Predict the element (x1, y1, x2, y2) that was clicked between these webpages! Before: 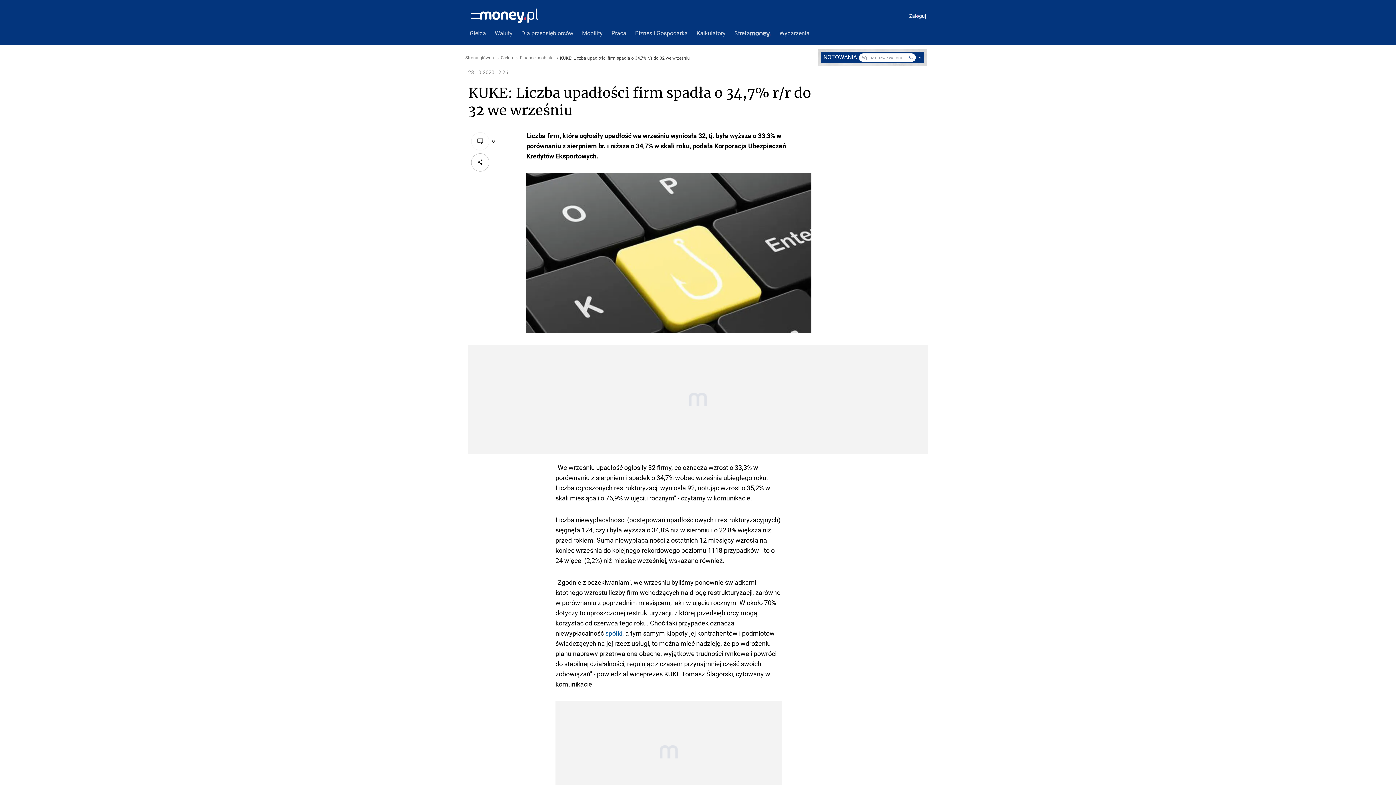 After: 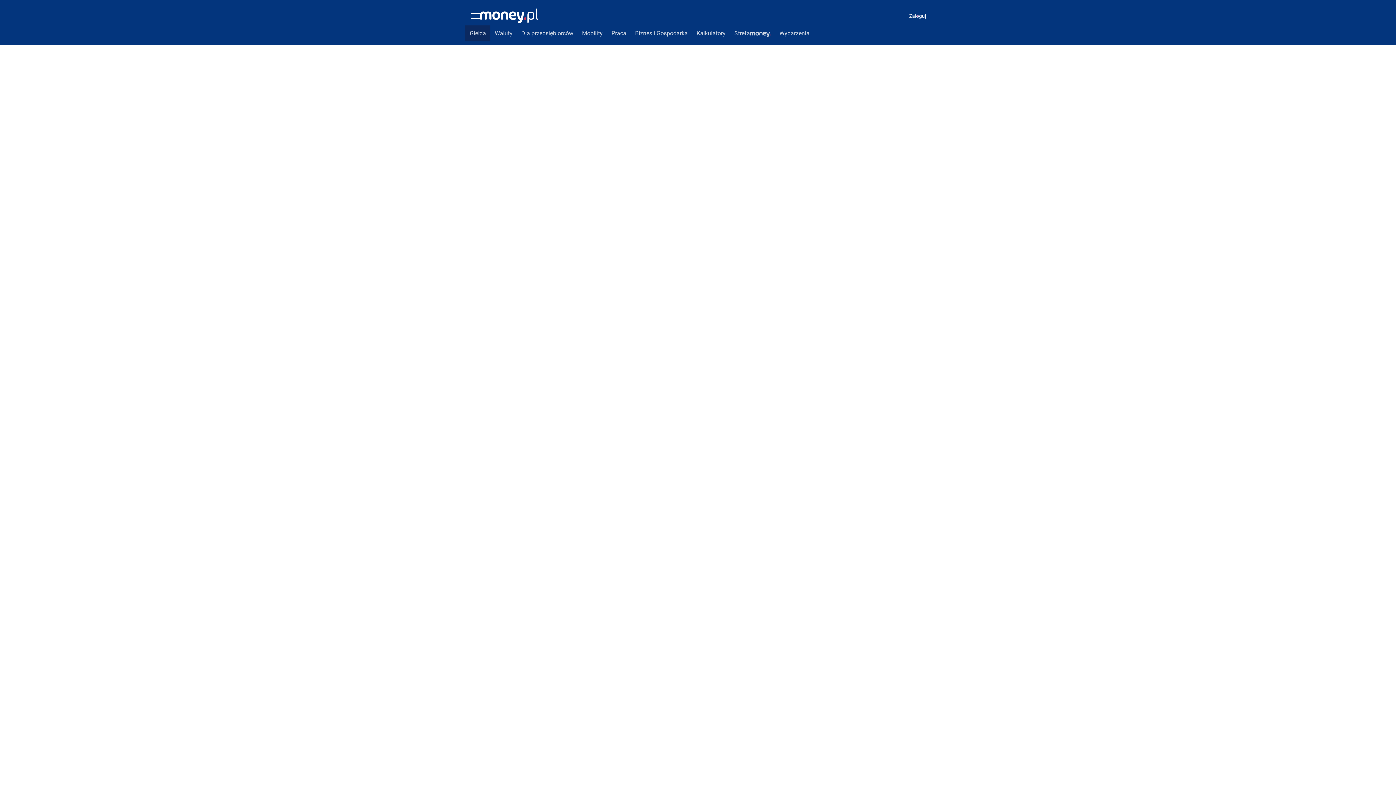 Action: label: Giełda bbox: (500, 55, 513, 60)